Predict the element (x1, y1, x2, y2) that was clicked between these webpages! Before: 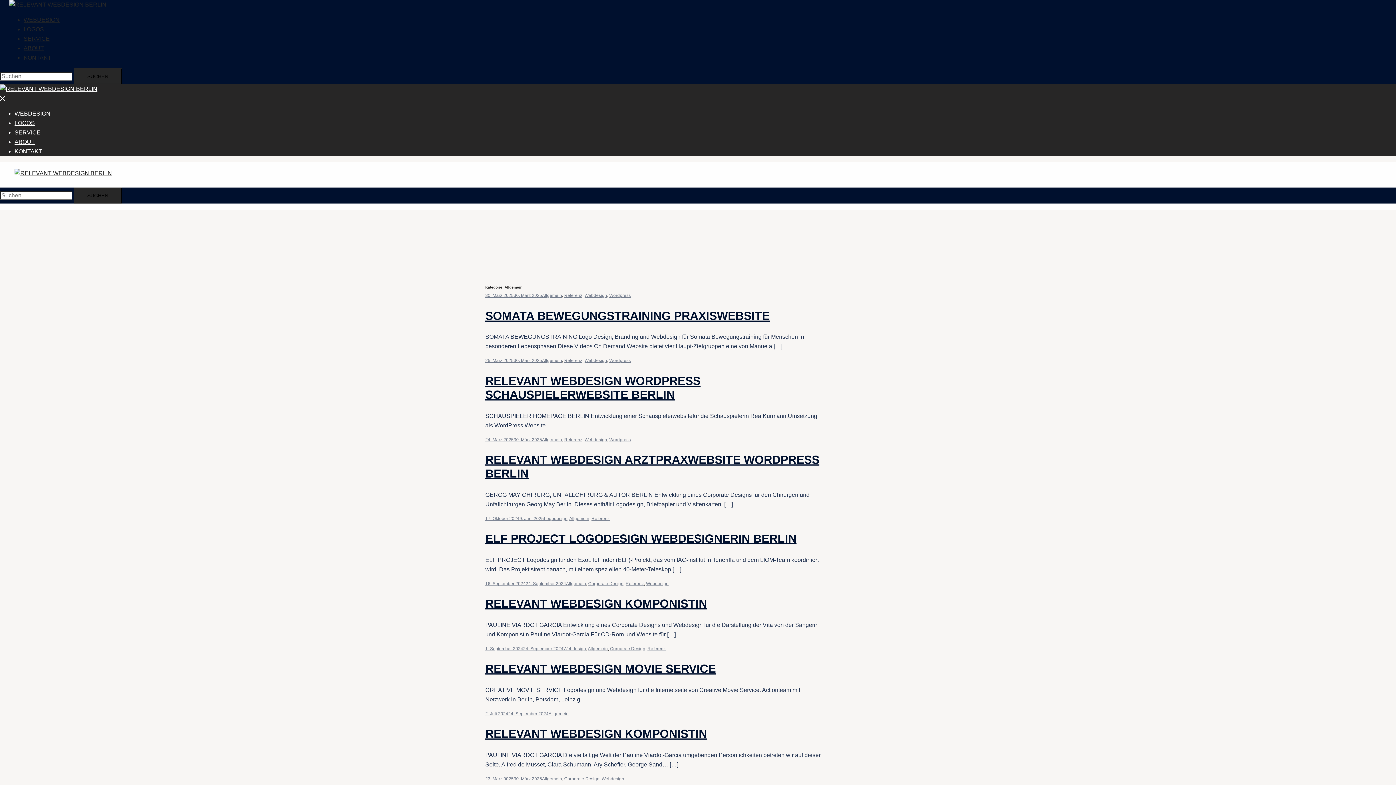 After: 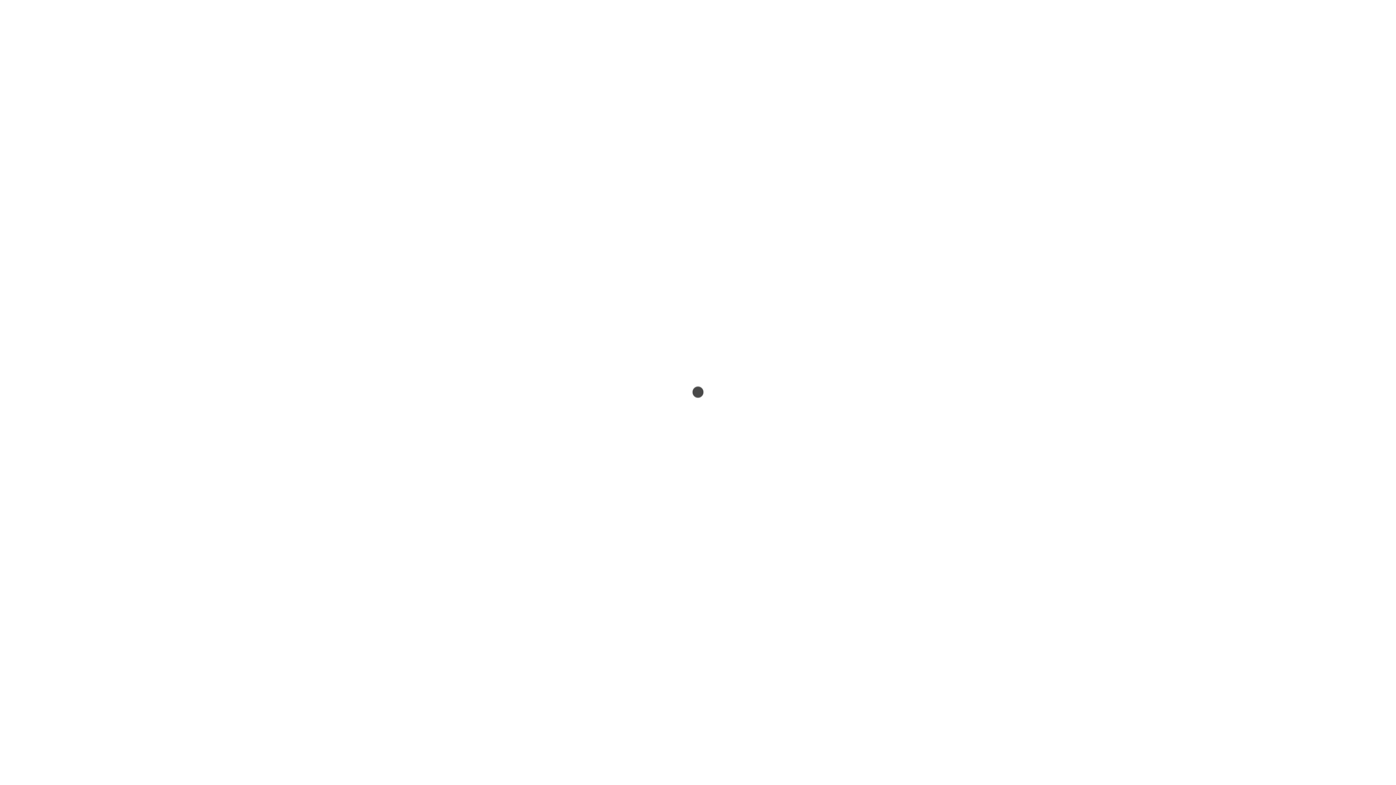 Action: label: WEBDESIGN bbox: (23, 16, 59, 22)